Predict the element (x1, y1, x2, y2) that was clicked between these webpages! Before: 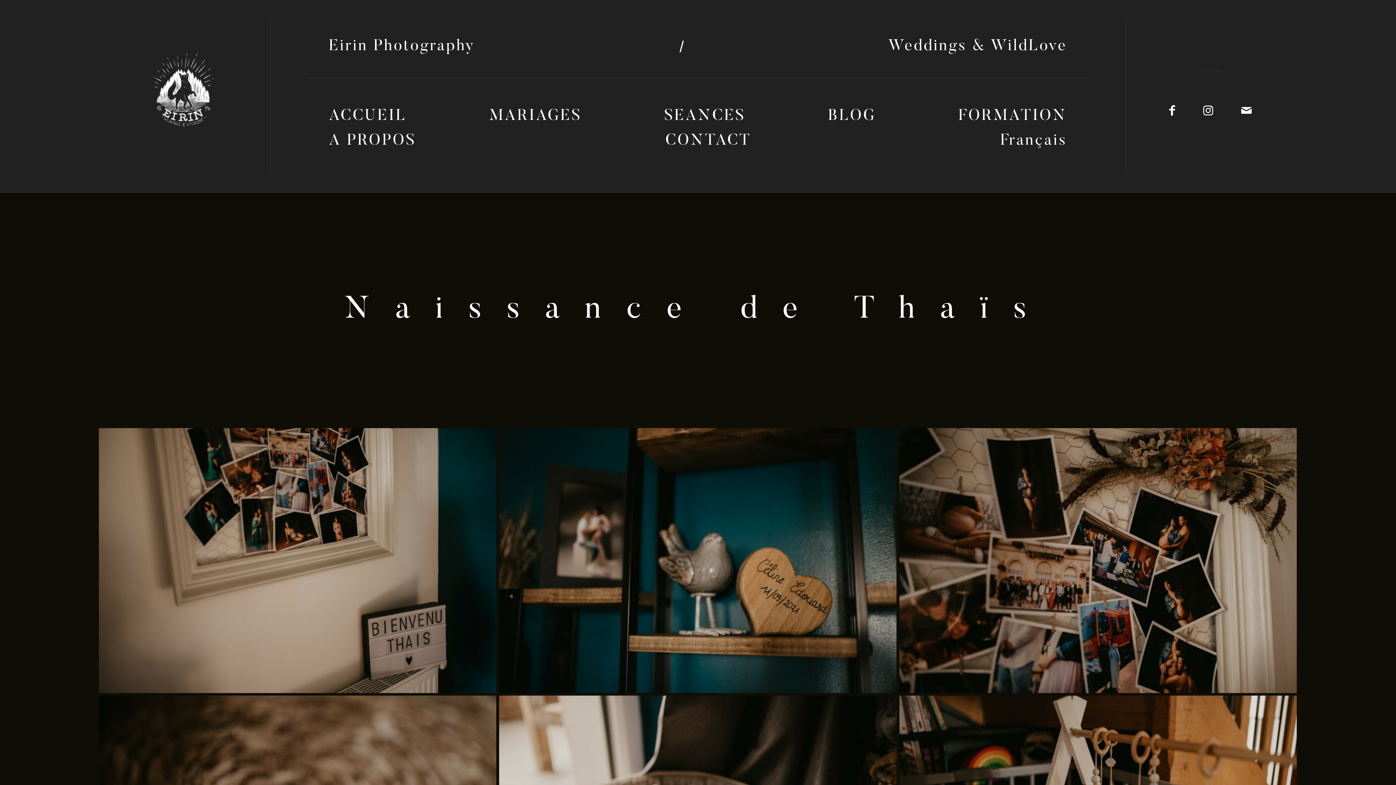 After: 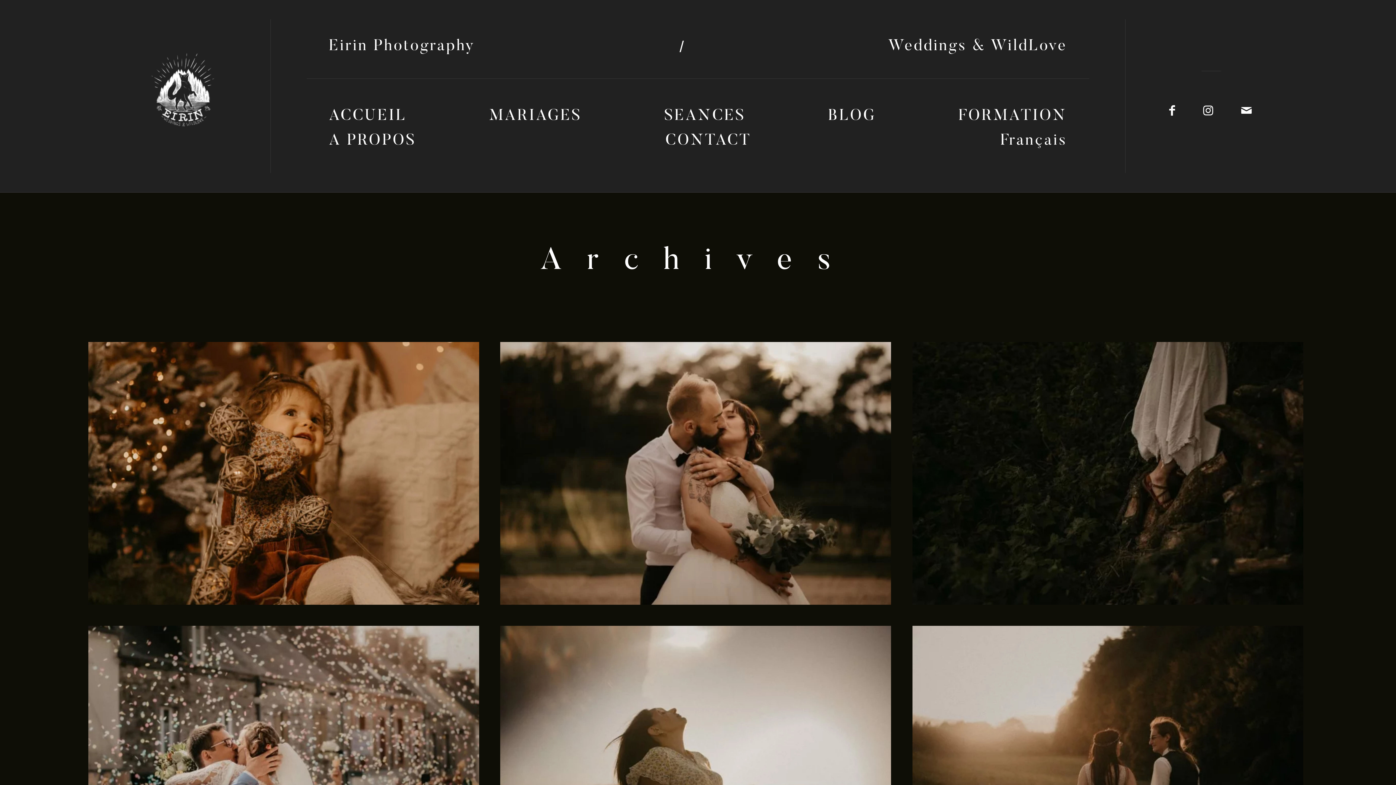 Action: label: BLOG bbox: (828, 108, 876, 123)